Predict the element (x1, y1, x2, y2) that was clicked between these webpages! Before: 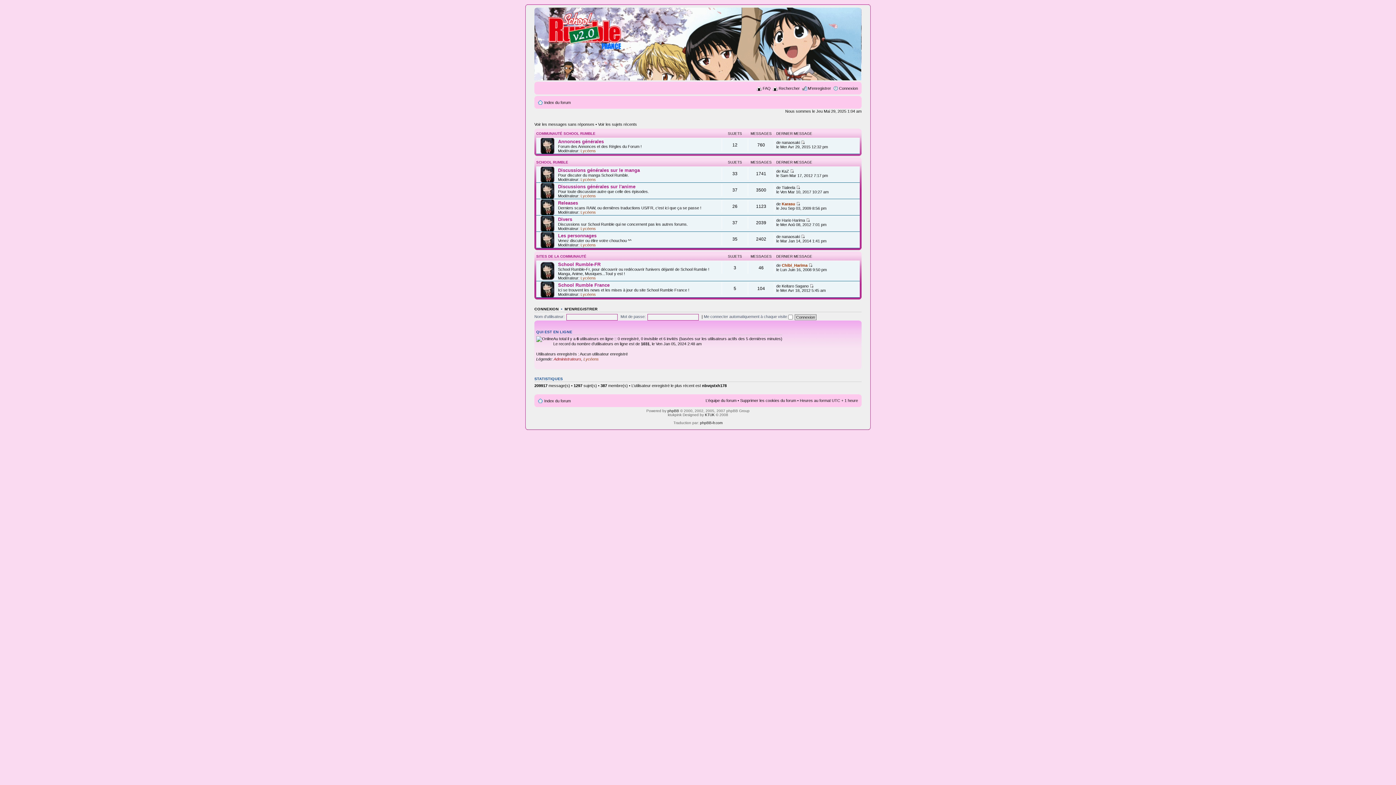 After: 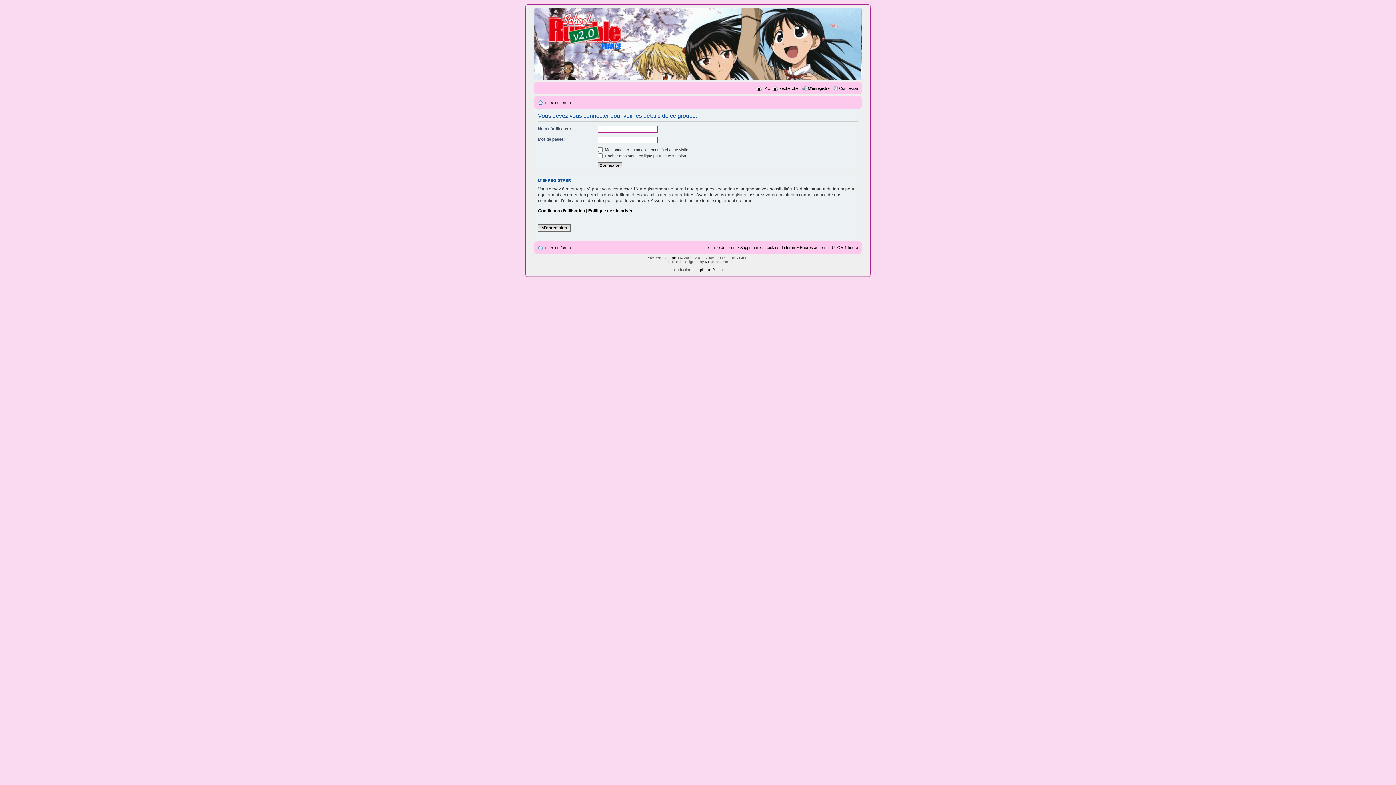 Action: label: Lycéens bbox: (580, 242, 596, 247)